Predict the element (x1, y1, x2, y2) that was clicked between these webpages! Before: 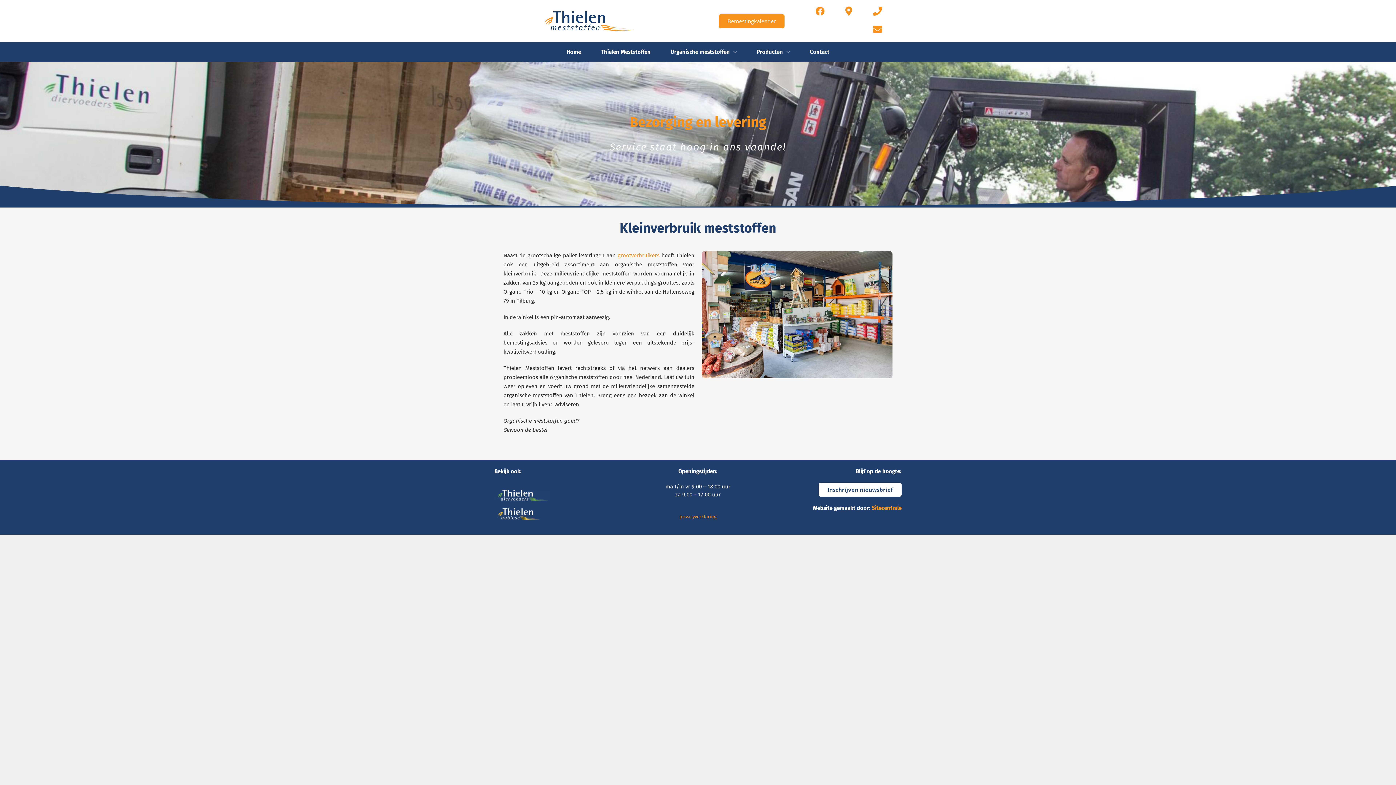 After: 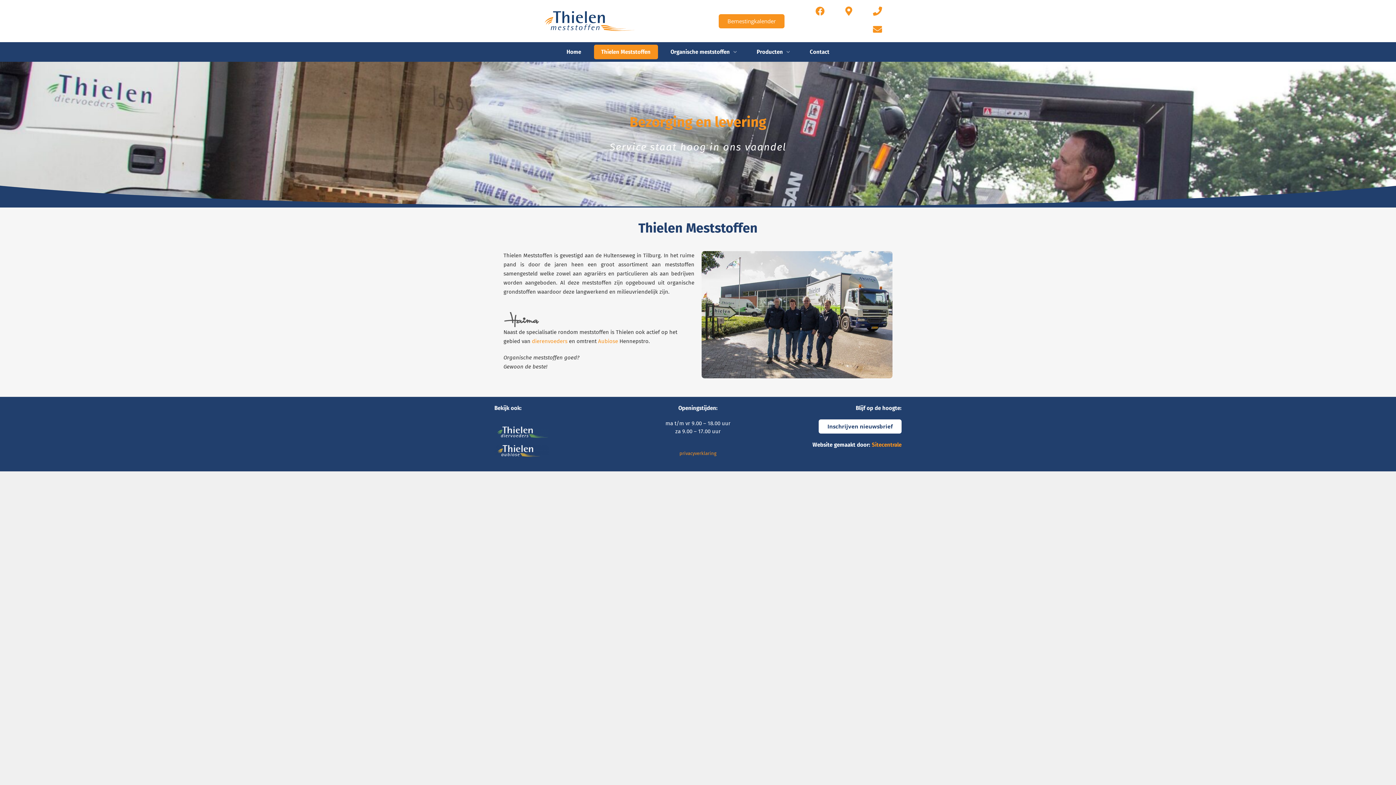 Action: label: Thielen Meststoffen bbox: (594, 44, 658, 59)